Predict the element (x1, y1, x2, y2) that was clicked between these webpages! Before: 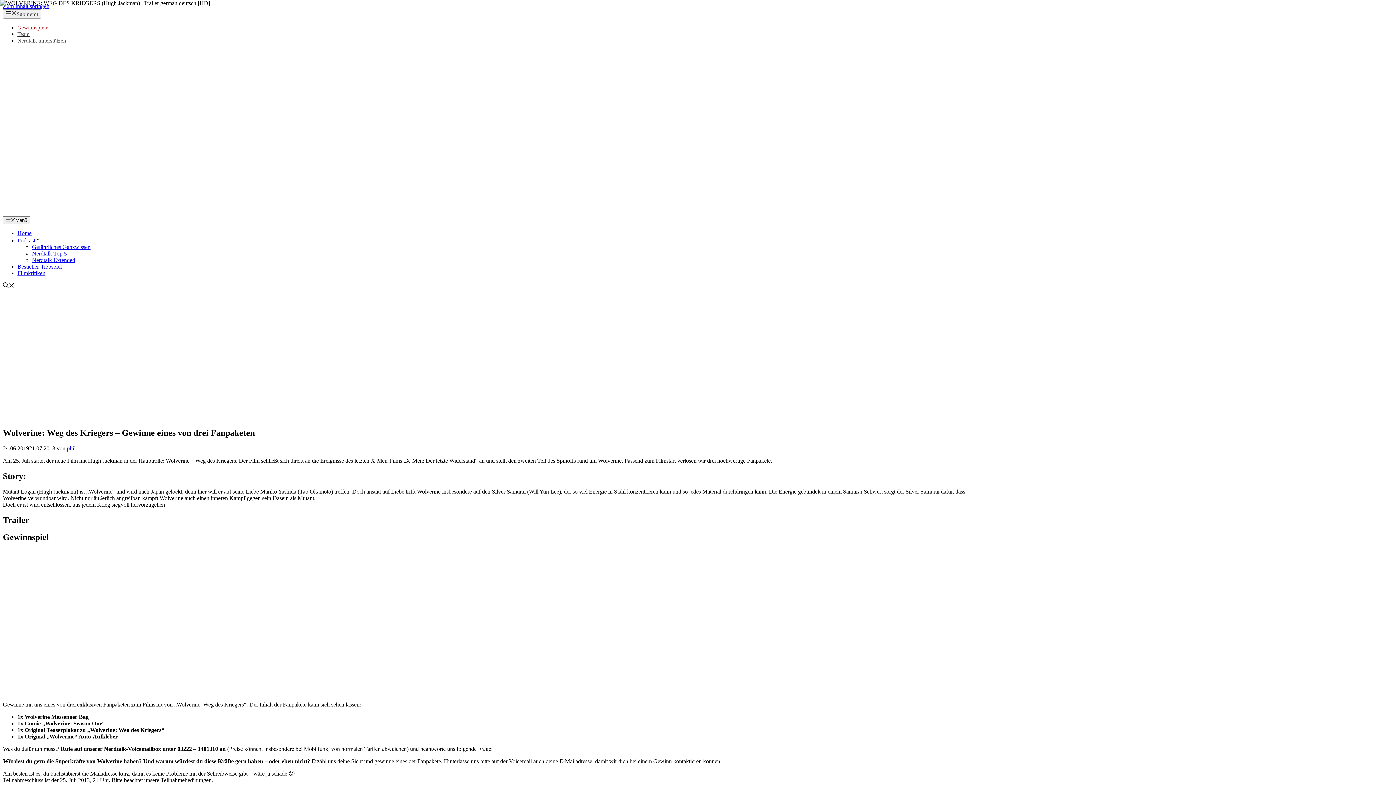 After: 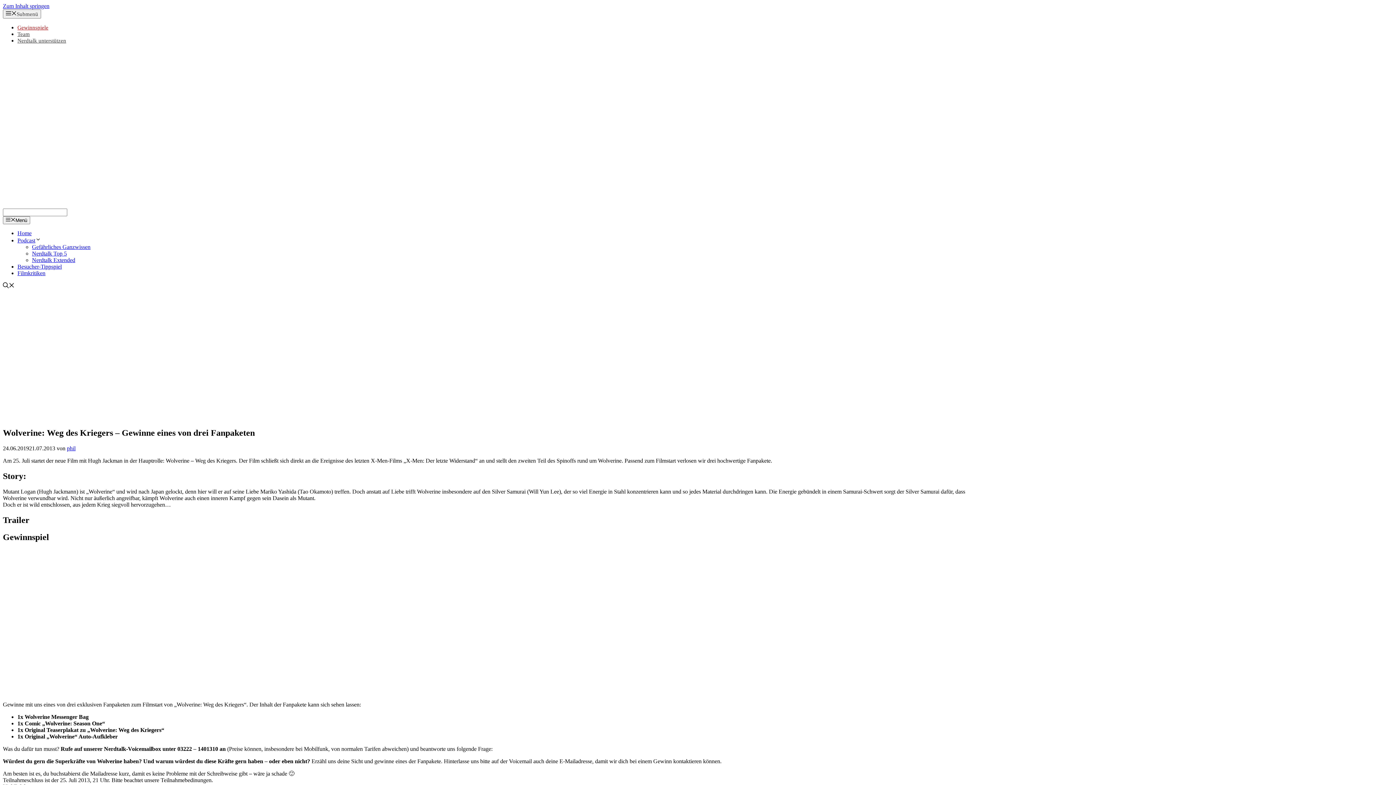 Action: bbox: (0, 0, 1396, 785) label: Play Youtube video